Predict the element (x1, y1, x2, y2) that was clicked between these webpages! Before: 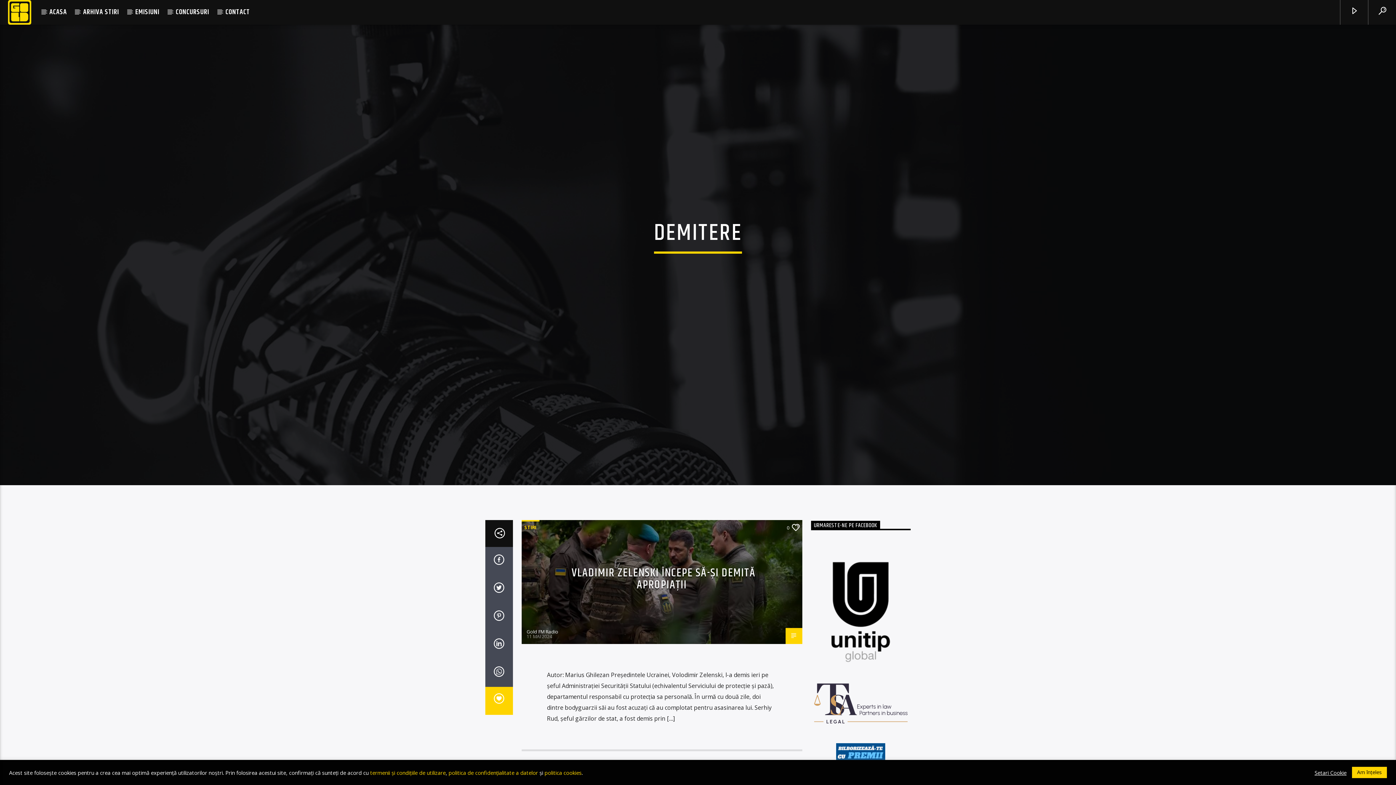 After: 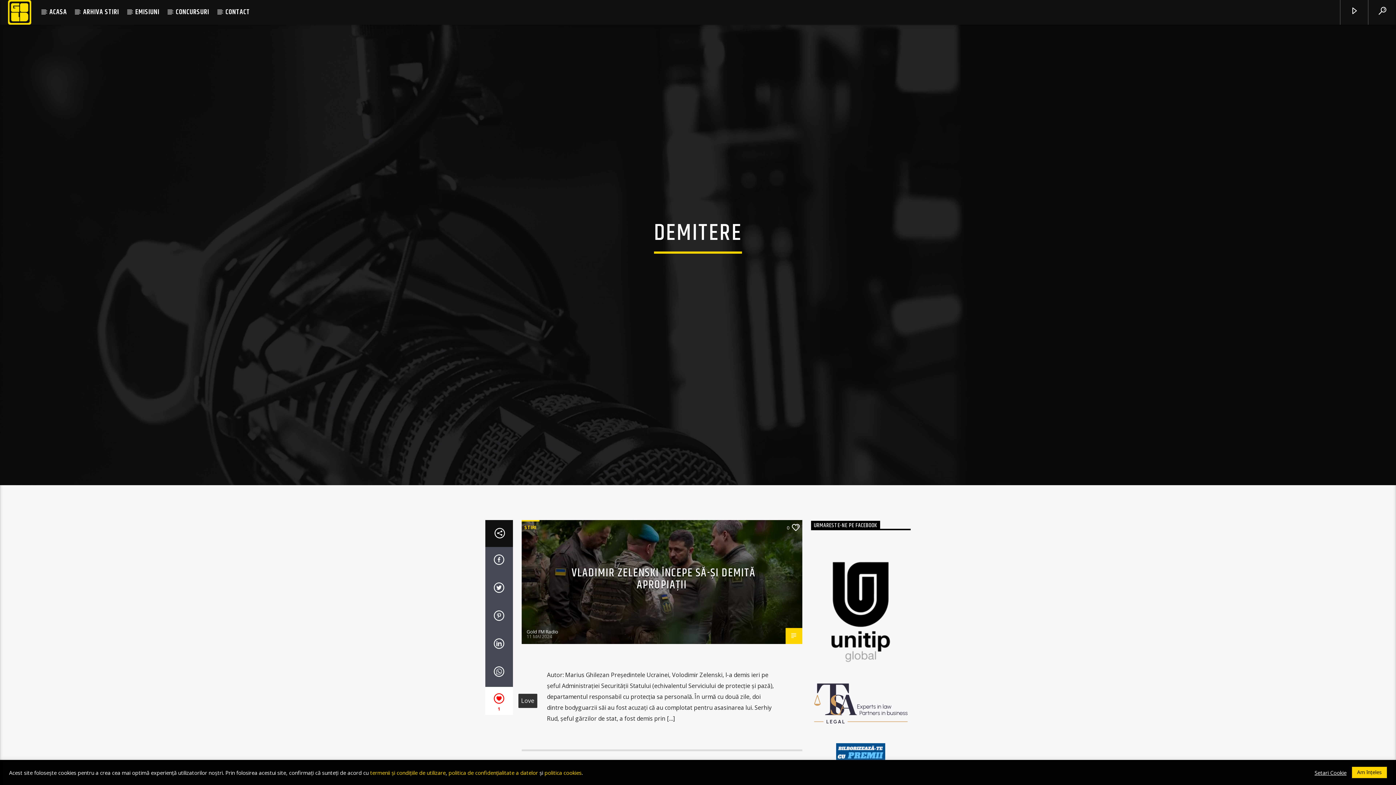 Action: bbox: (485, 687, 512, 715)